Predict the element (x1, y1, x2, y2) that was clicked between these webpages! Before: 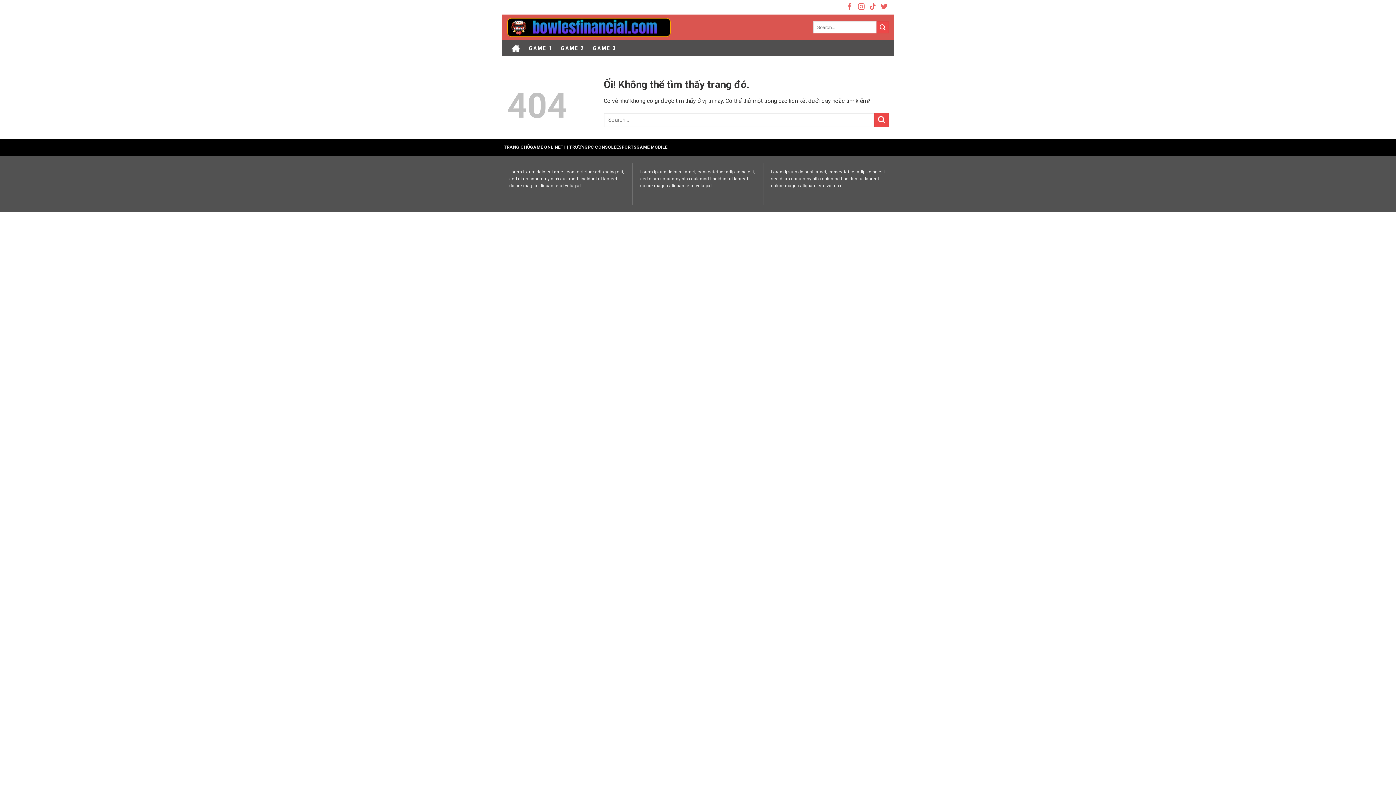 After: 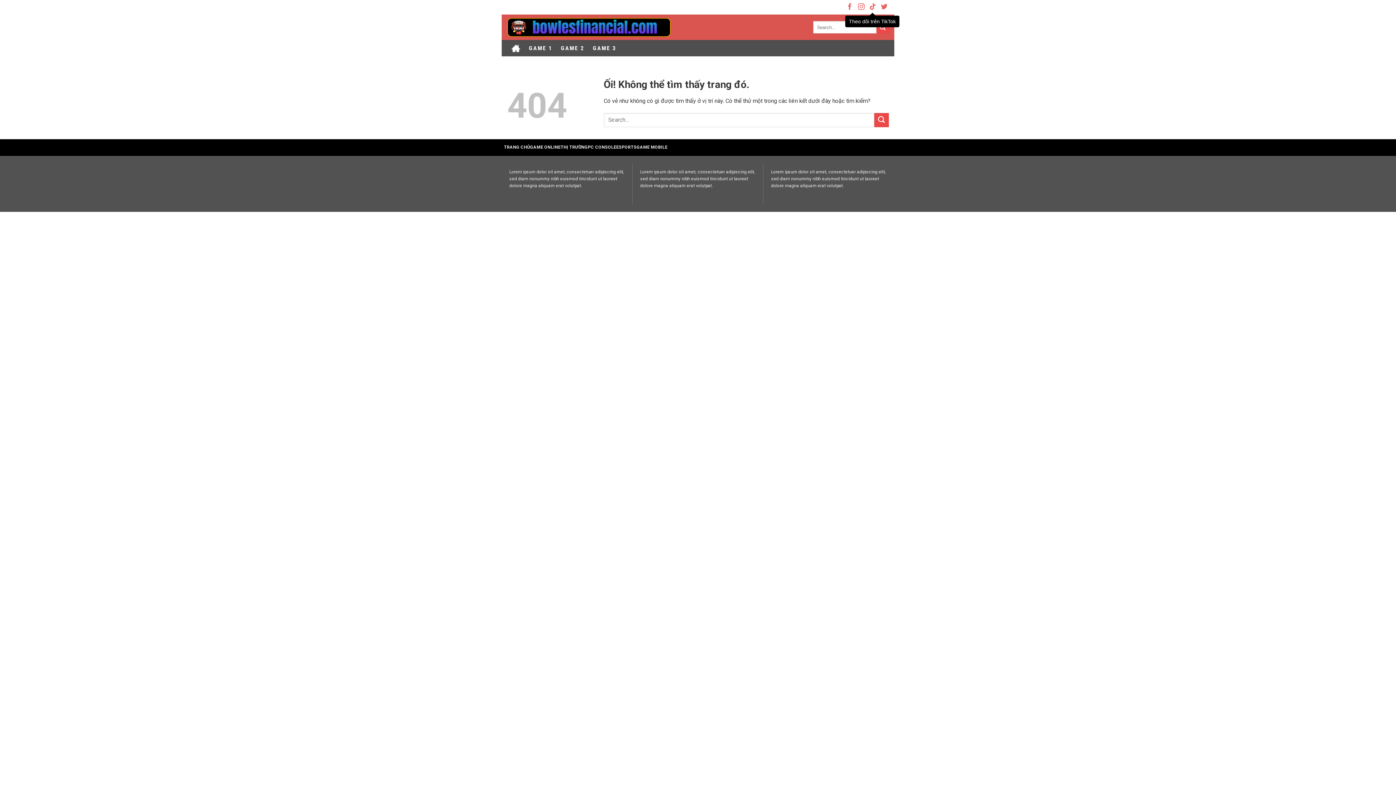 Action: bbox: (869, 5, 876, 10) label: Theo dõi trên TikTok